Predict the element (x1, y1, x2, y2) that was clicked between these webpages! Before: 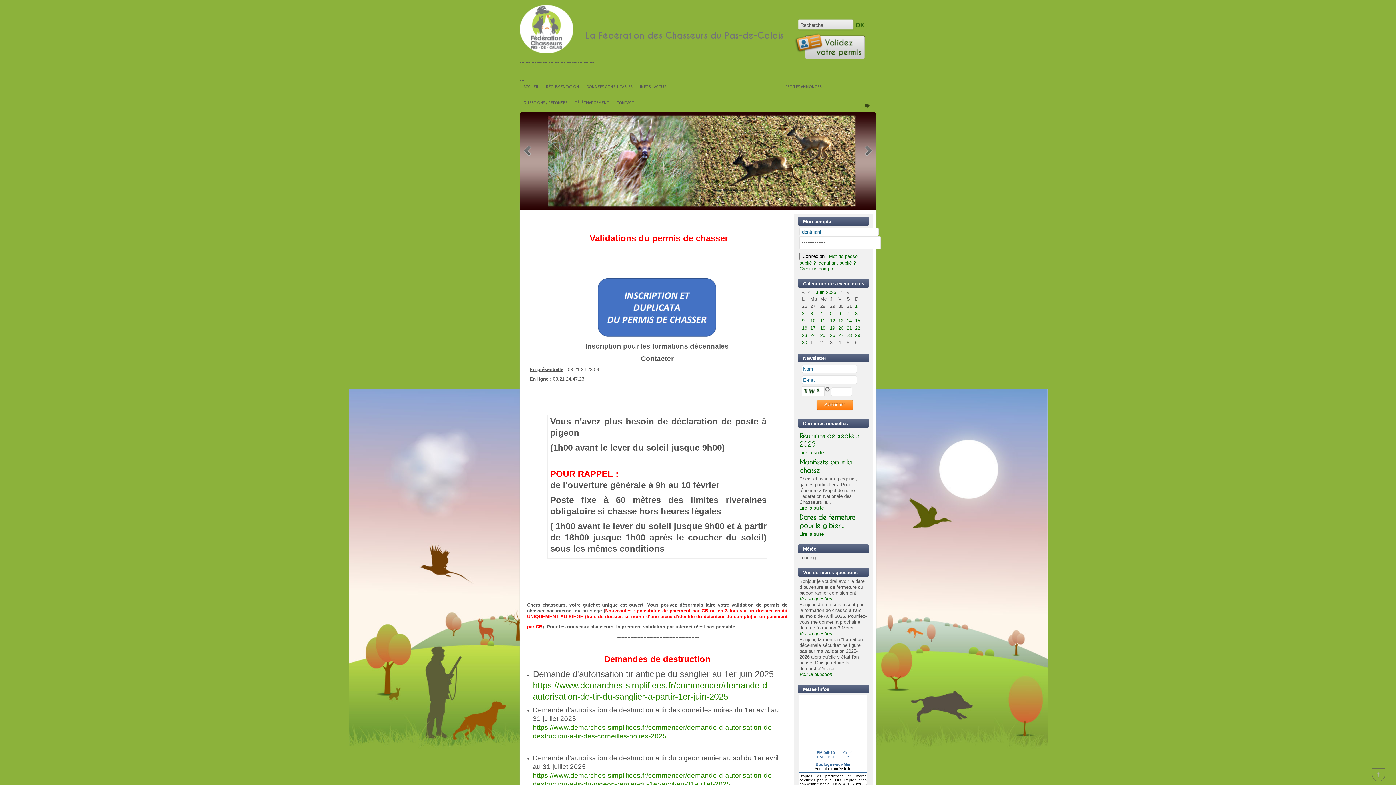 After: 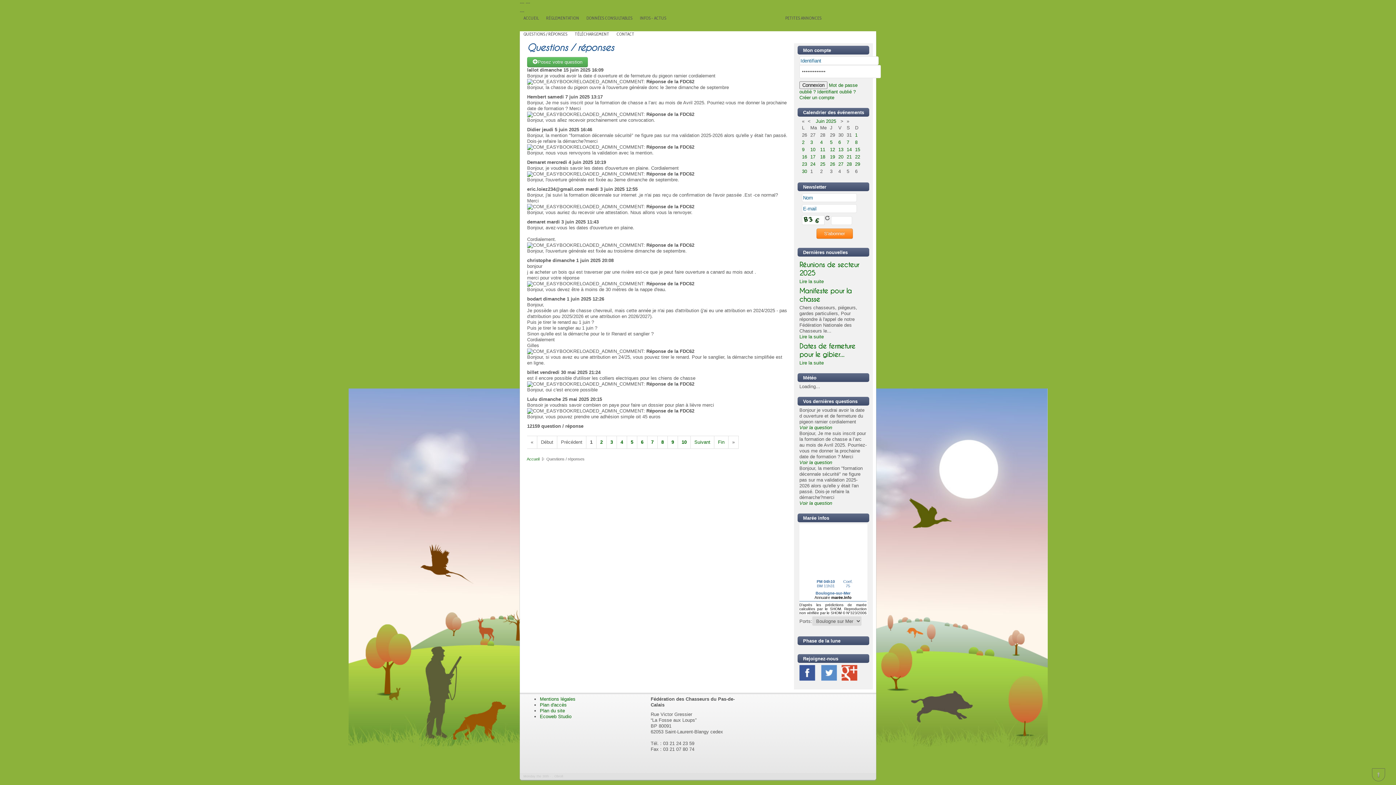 Action: label: Voir la question bbox: (799, 596, 832, 601)